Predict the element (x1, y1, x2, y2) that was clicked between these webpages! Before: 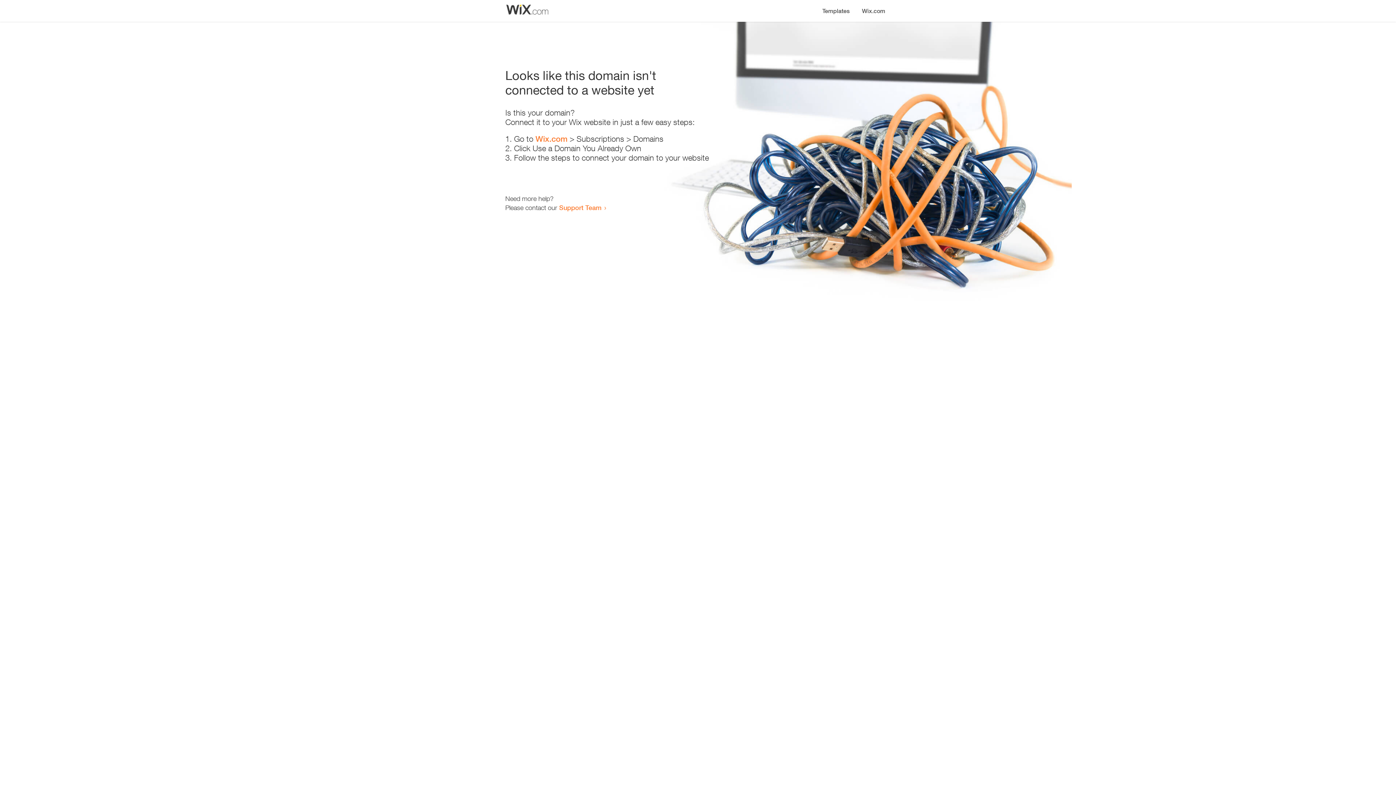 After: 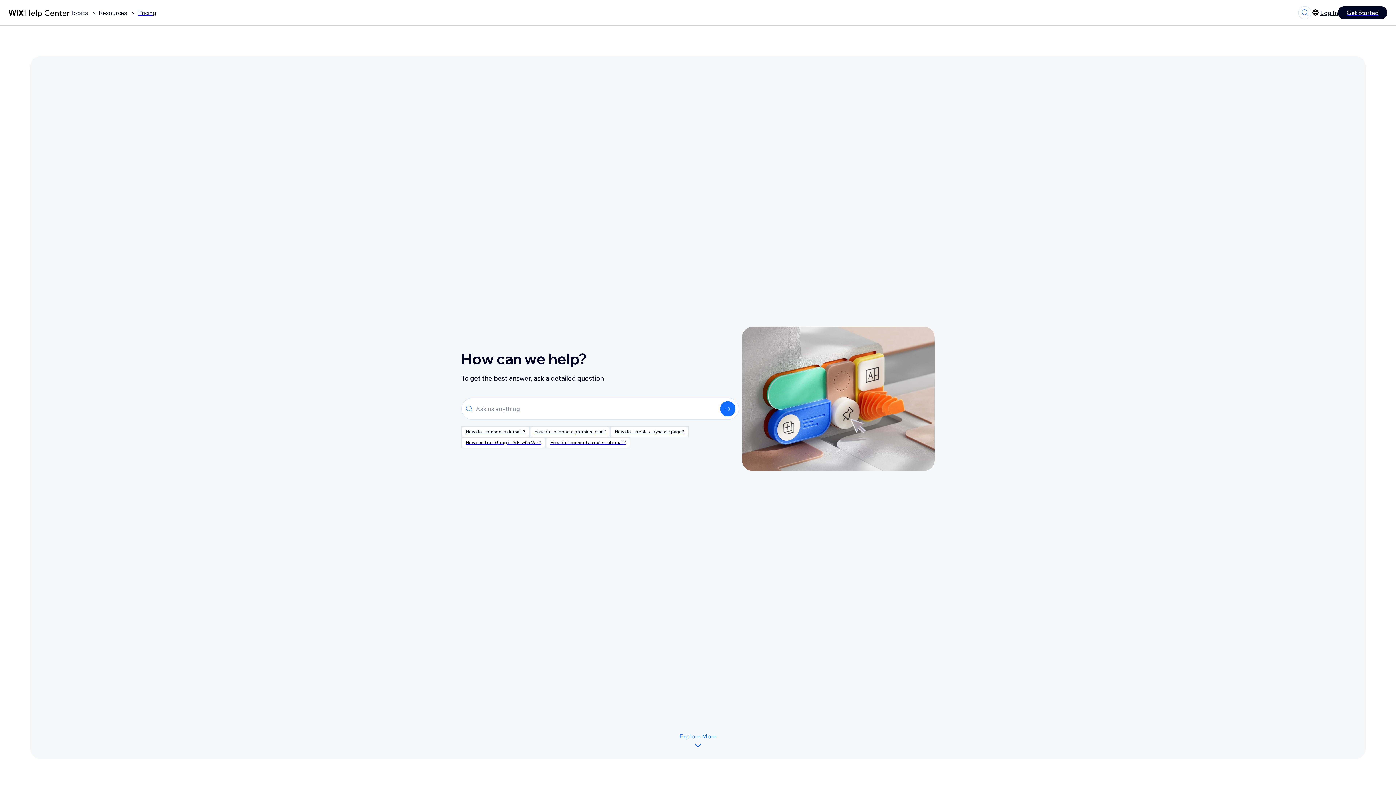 Action: label: Support Team bbox: (559, 203, 601, 211)